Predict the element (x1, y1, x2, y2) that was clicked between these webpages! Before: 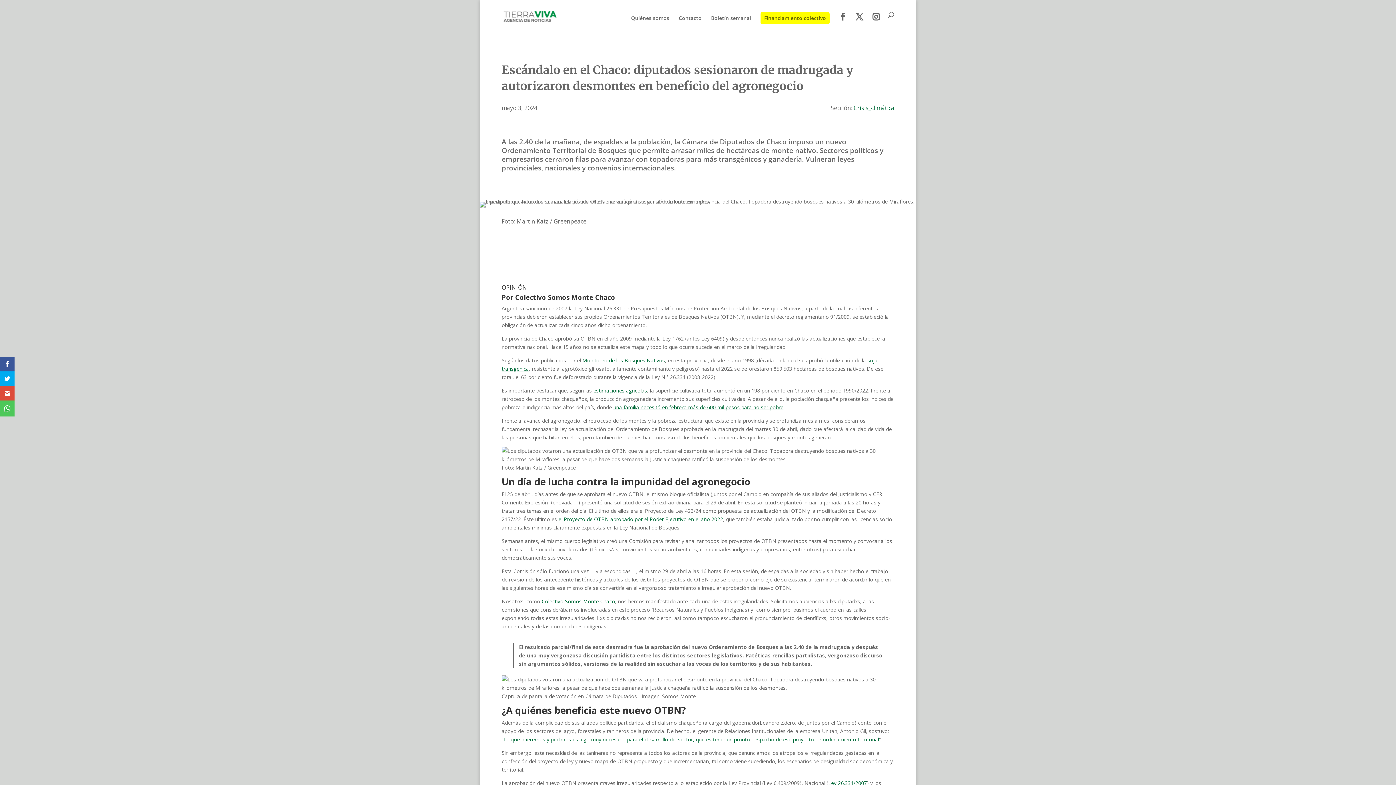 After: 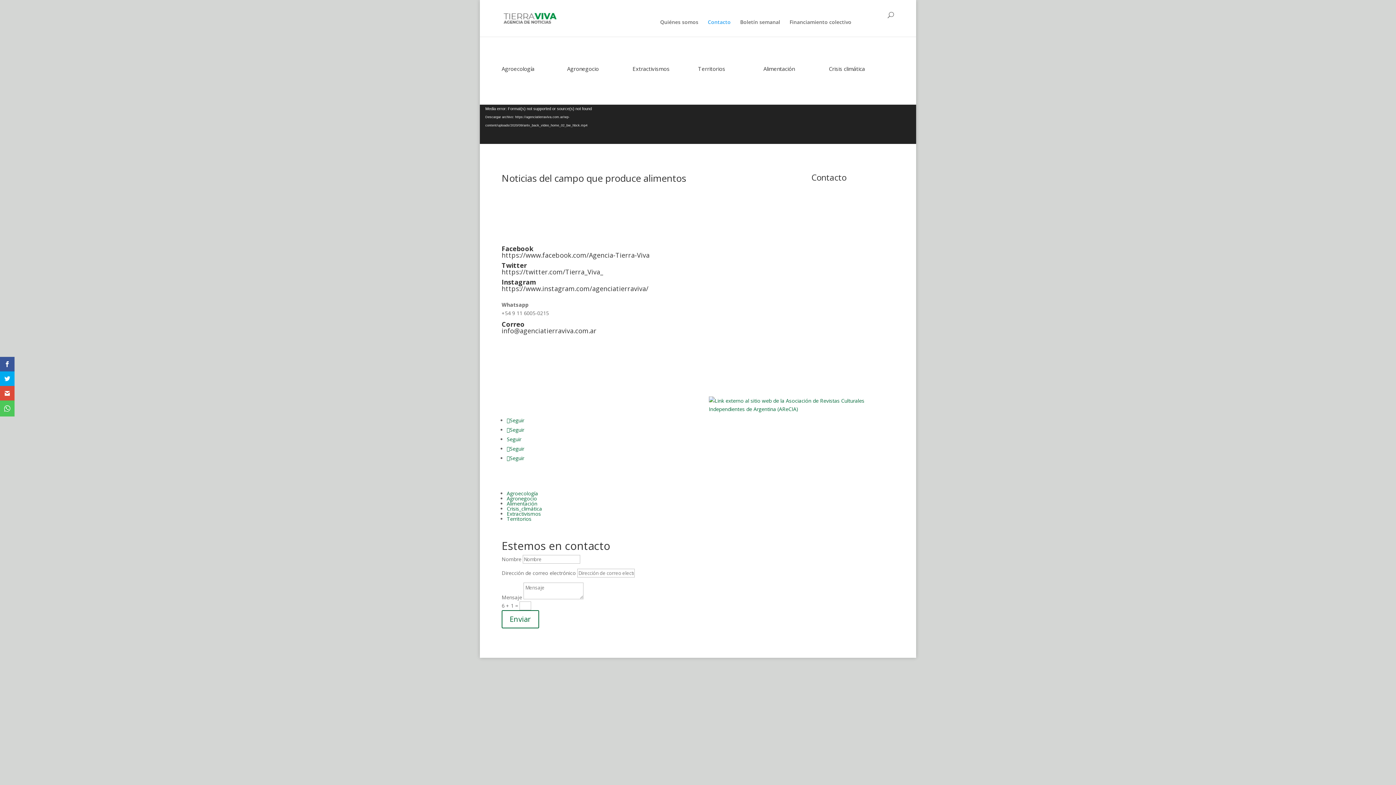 Action: label: Contacto bbox: (678, 15, 701, 32)